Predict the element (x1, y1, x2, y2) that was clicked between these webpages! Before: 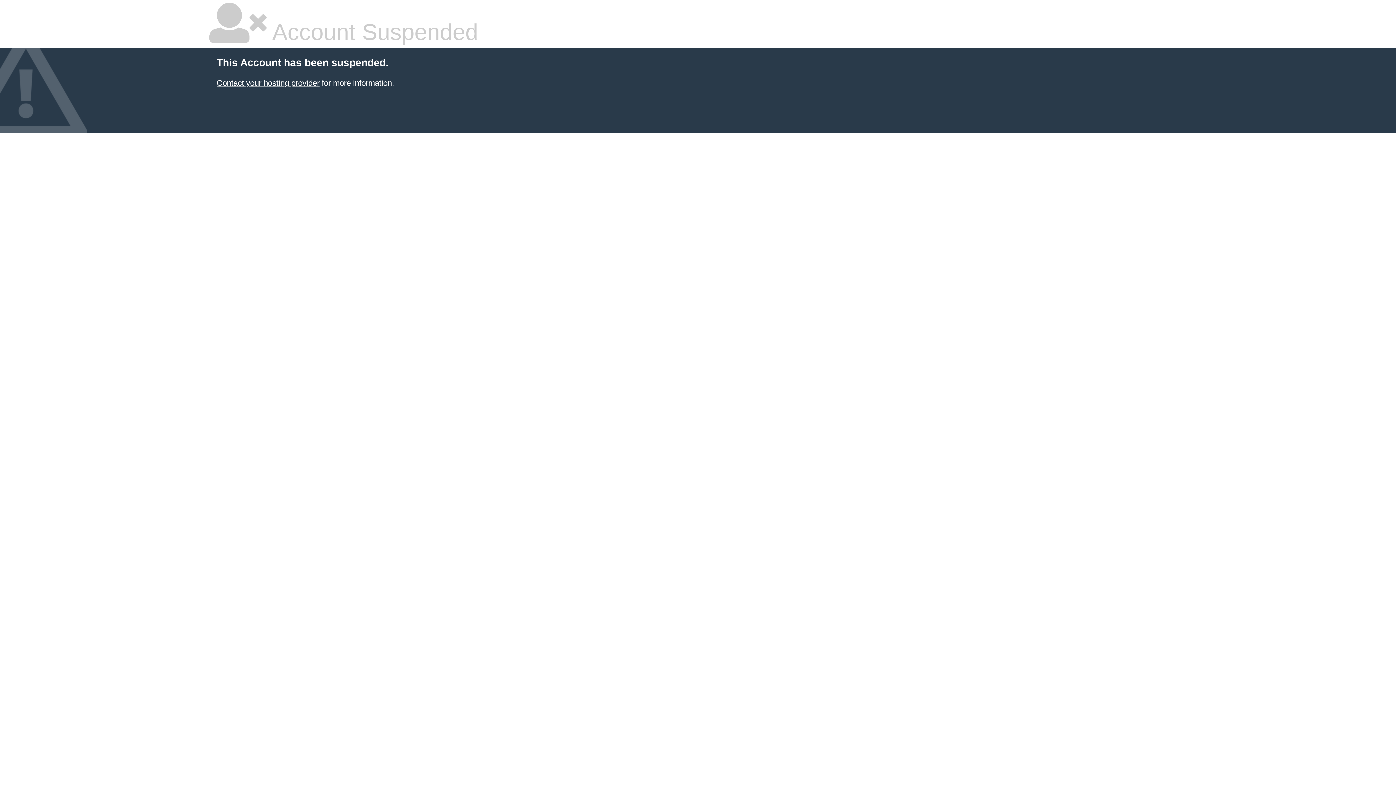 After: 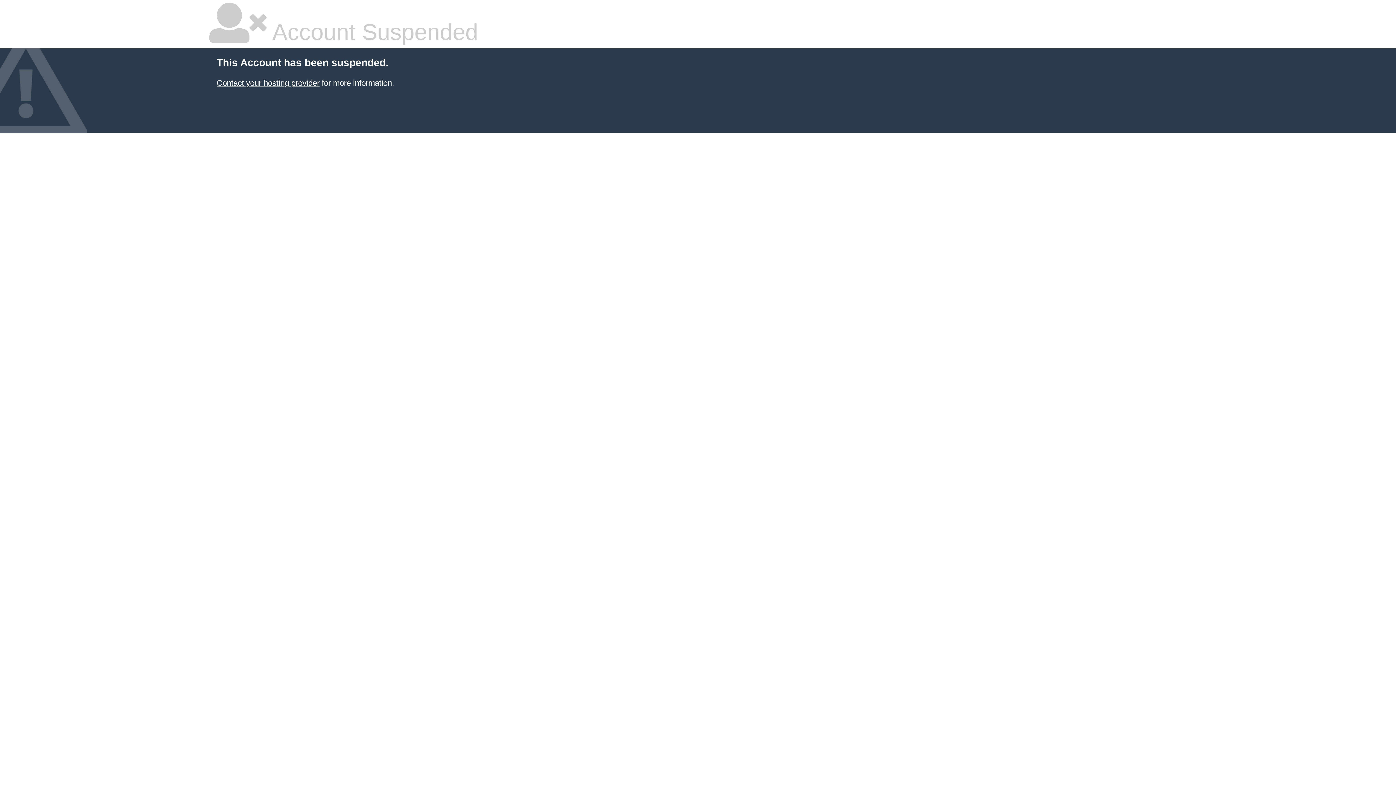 Action: label: Contact your hosting provider bbox: (216, 78, 319, 87)